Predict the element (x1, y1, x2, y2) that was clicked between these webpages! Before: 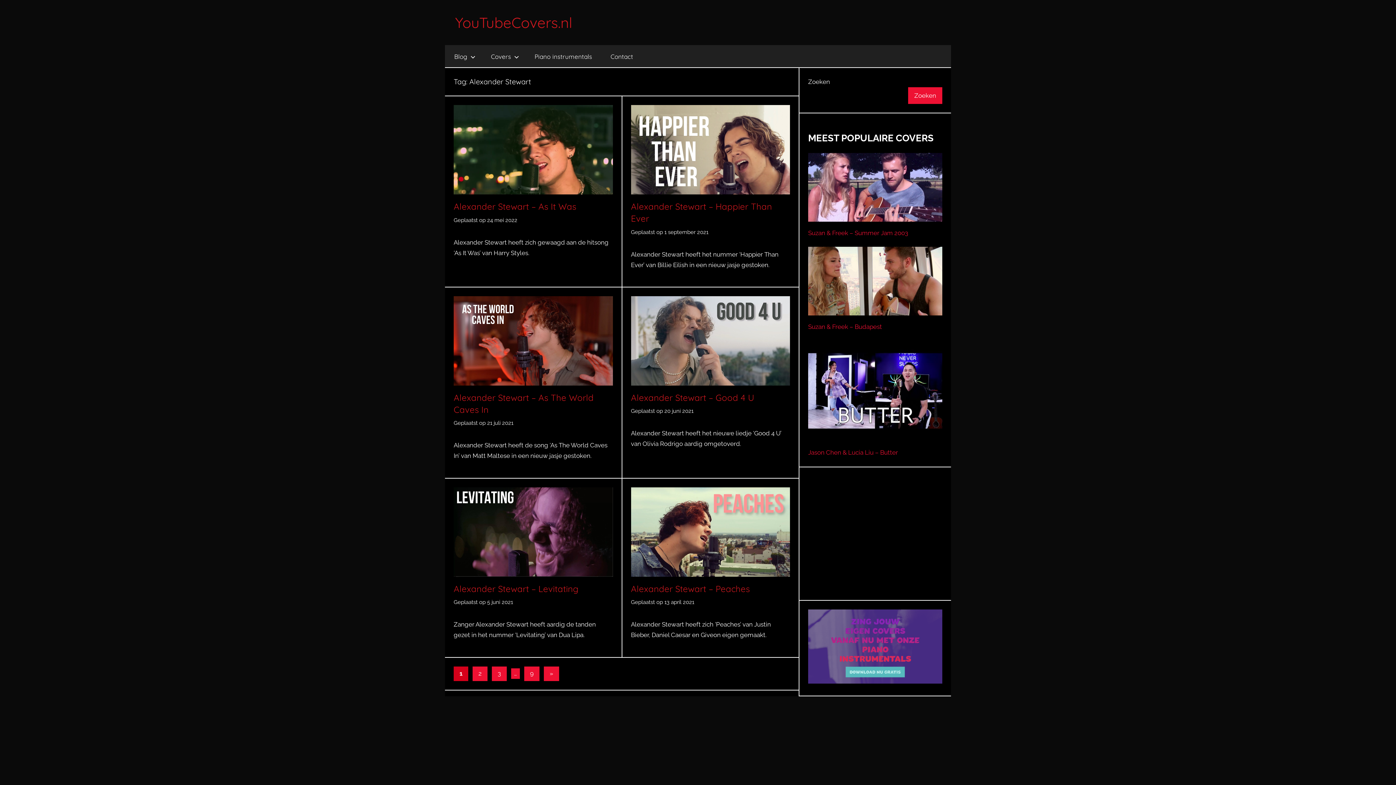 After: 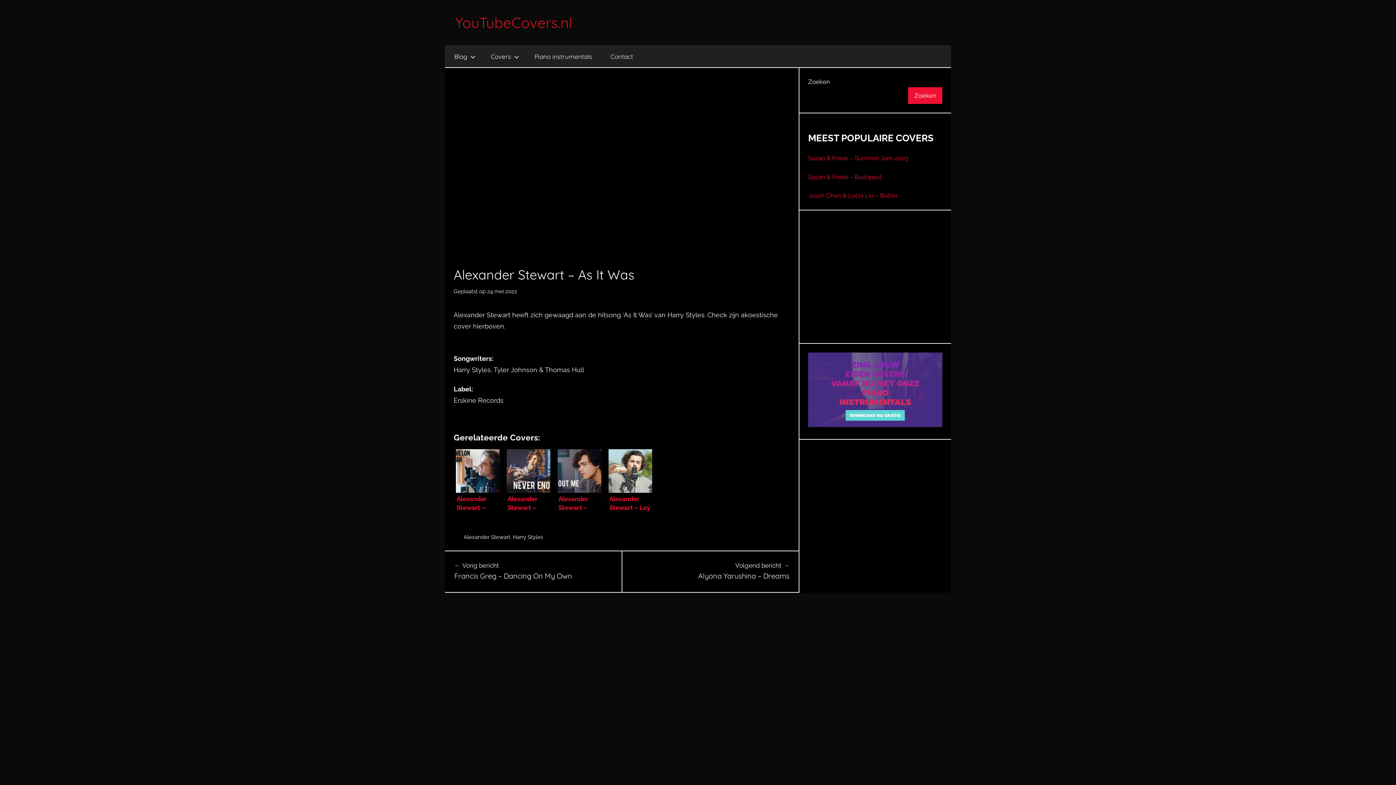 Action: bbox: (453, 106, 612, 113)